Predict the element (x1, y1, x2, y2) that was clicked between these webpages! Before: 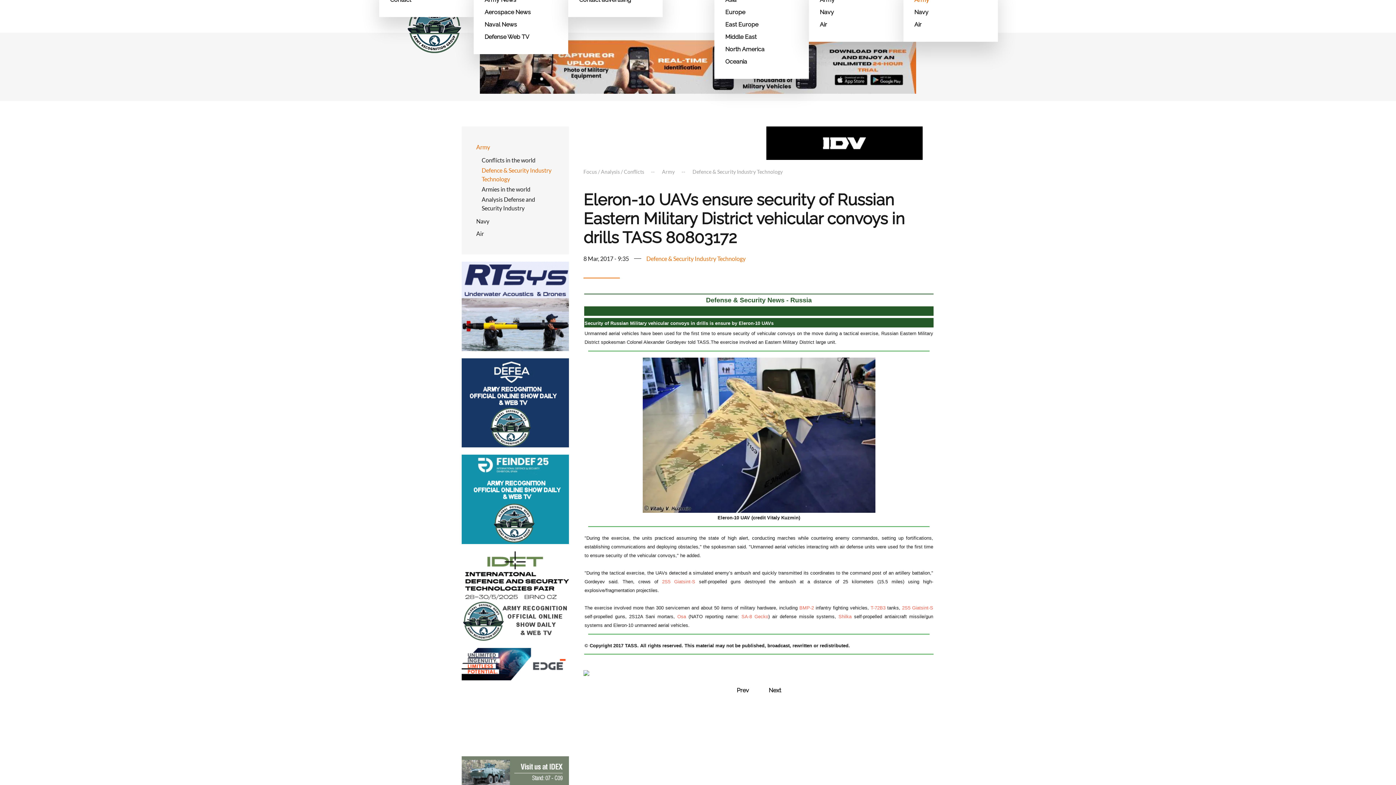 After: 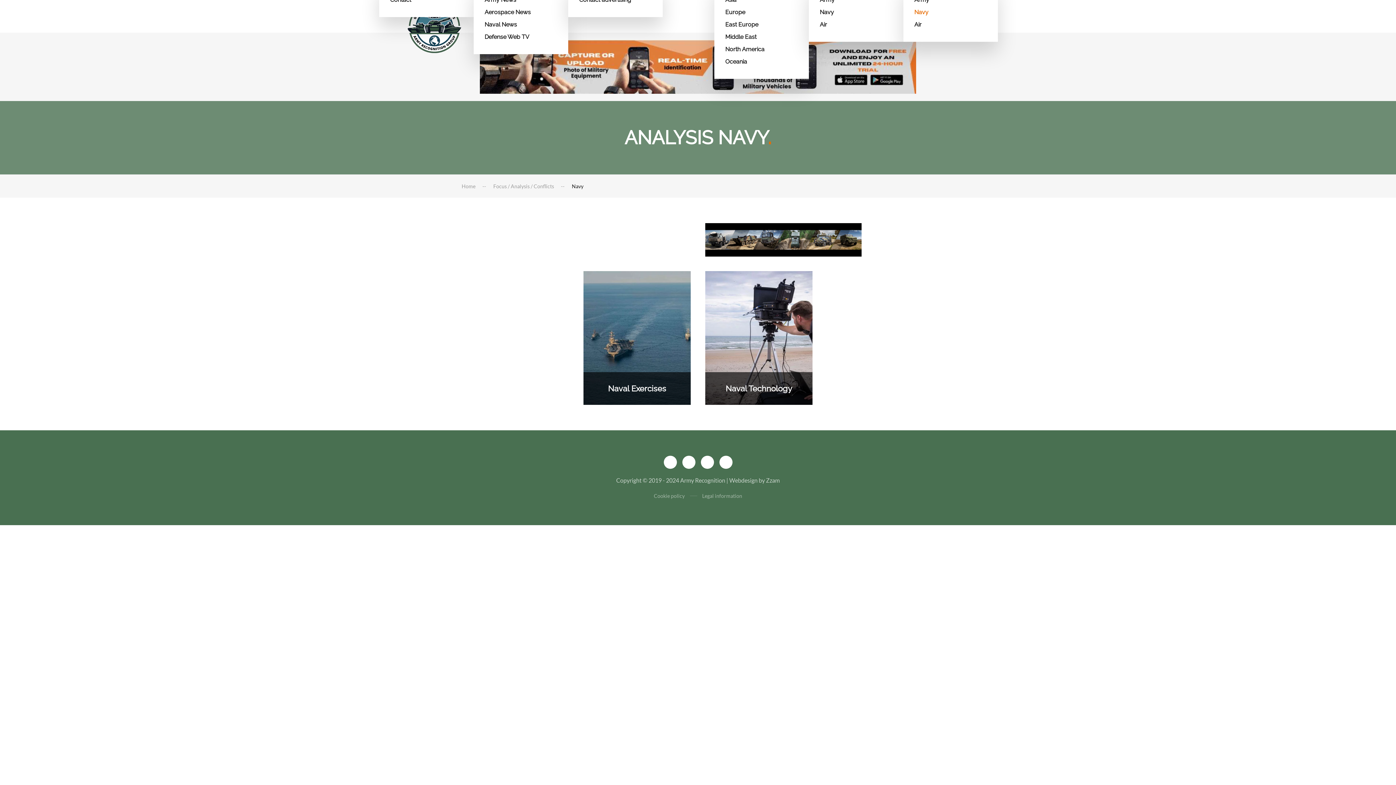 Action: label: Navy bbox: (914, 6, 987, 18)